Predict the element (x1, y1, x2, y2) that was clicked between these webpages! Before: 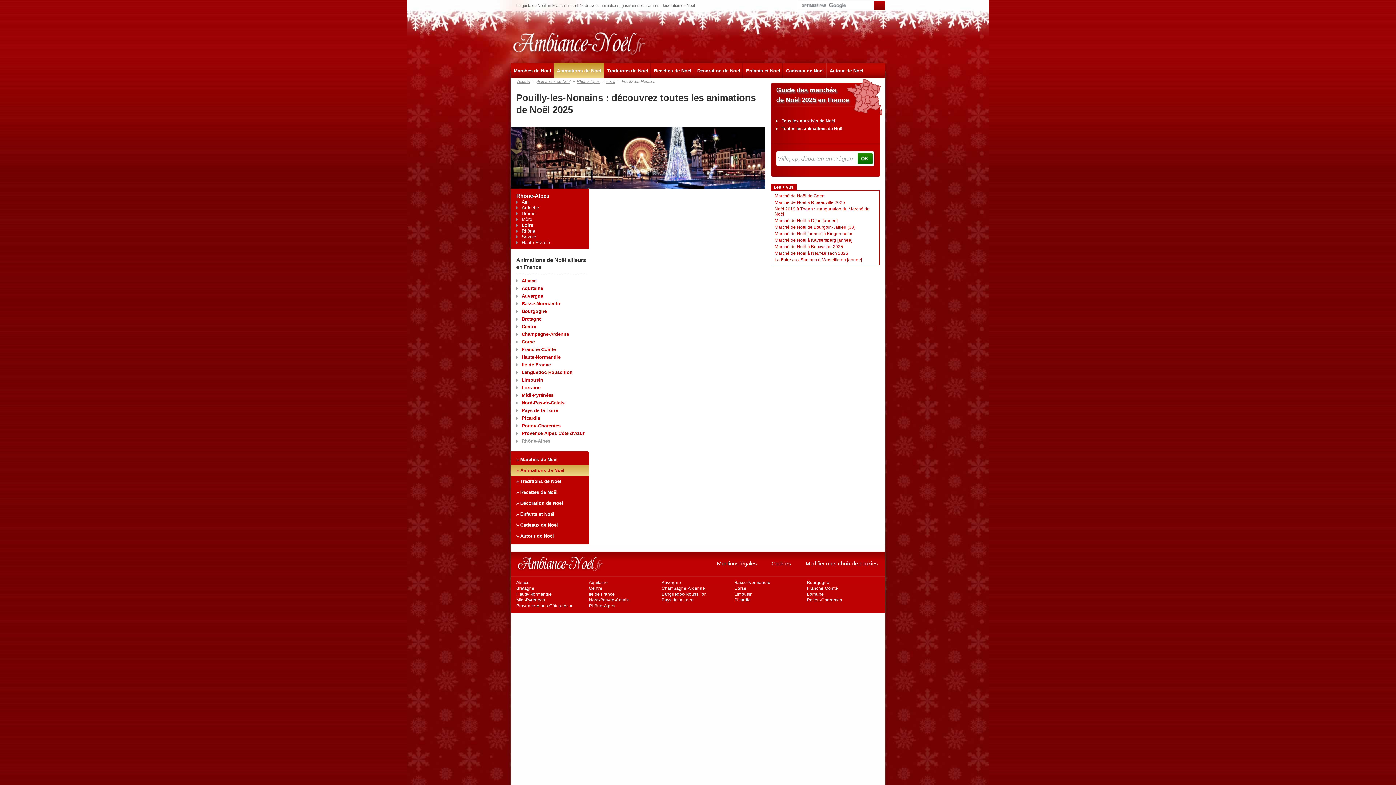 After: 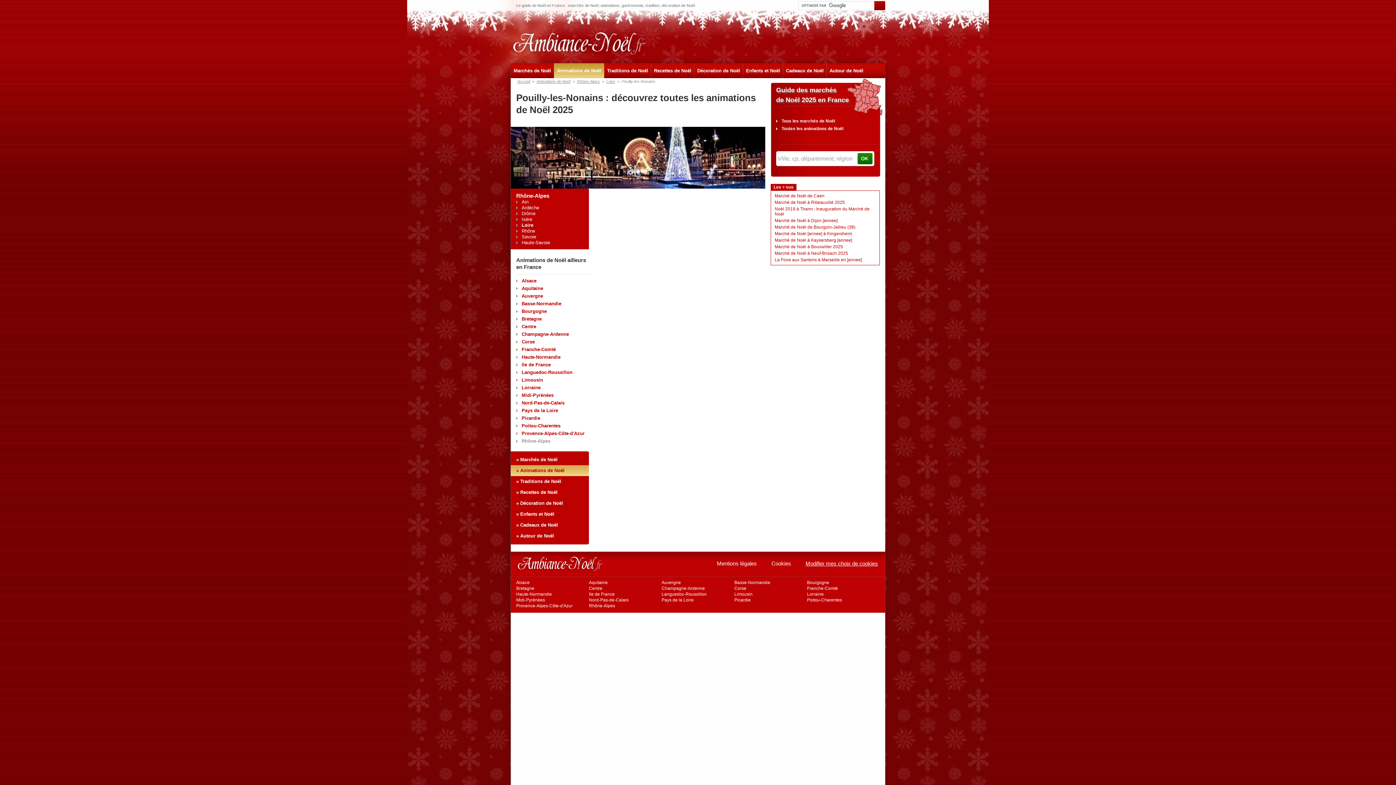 Action: label: Modifier mes choix de cookies bbox: (805, 560, 878, 566)